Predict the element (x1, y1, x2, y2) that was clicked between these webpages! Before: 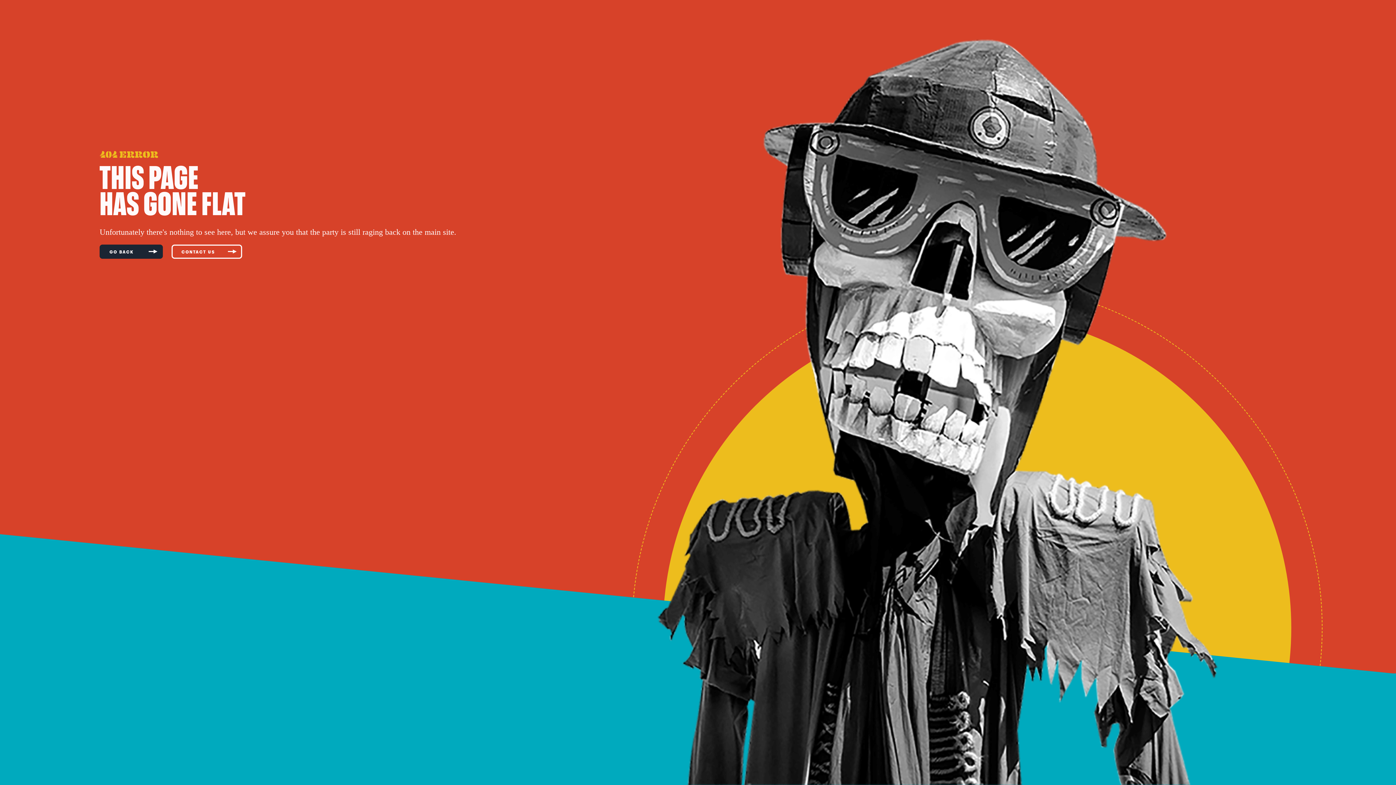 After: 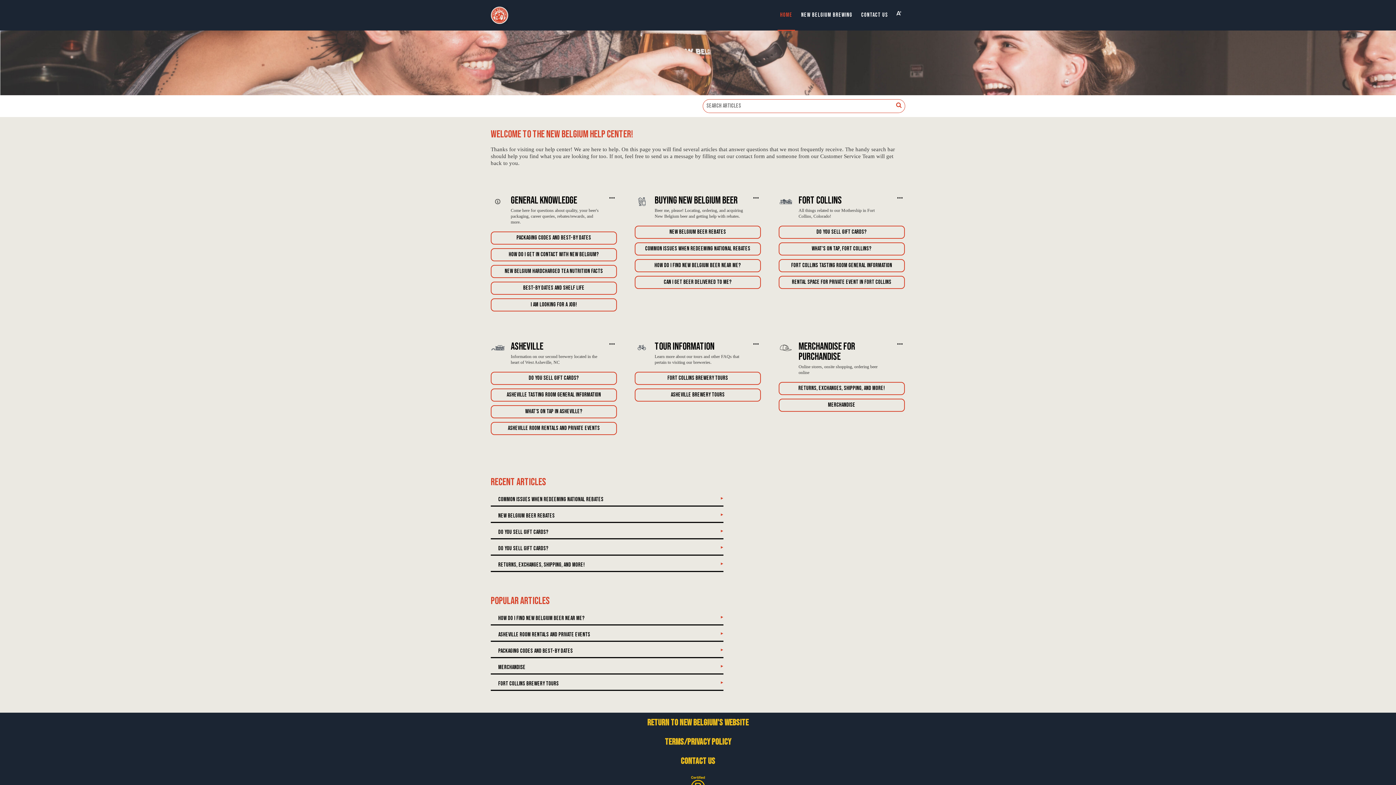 Action: bbox: (171, 244, 242, 258) label: Contact us